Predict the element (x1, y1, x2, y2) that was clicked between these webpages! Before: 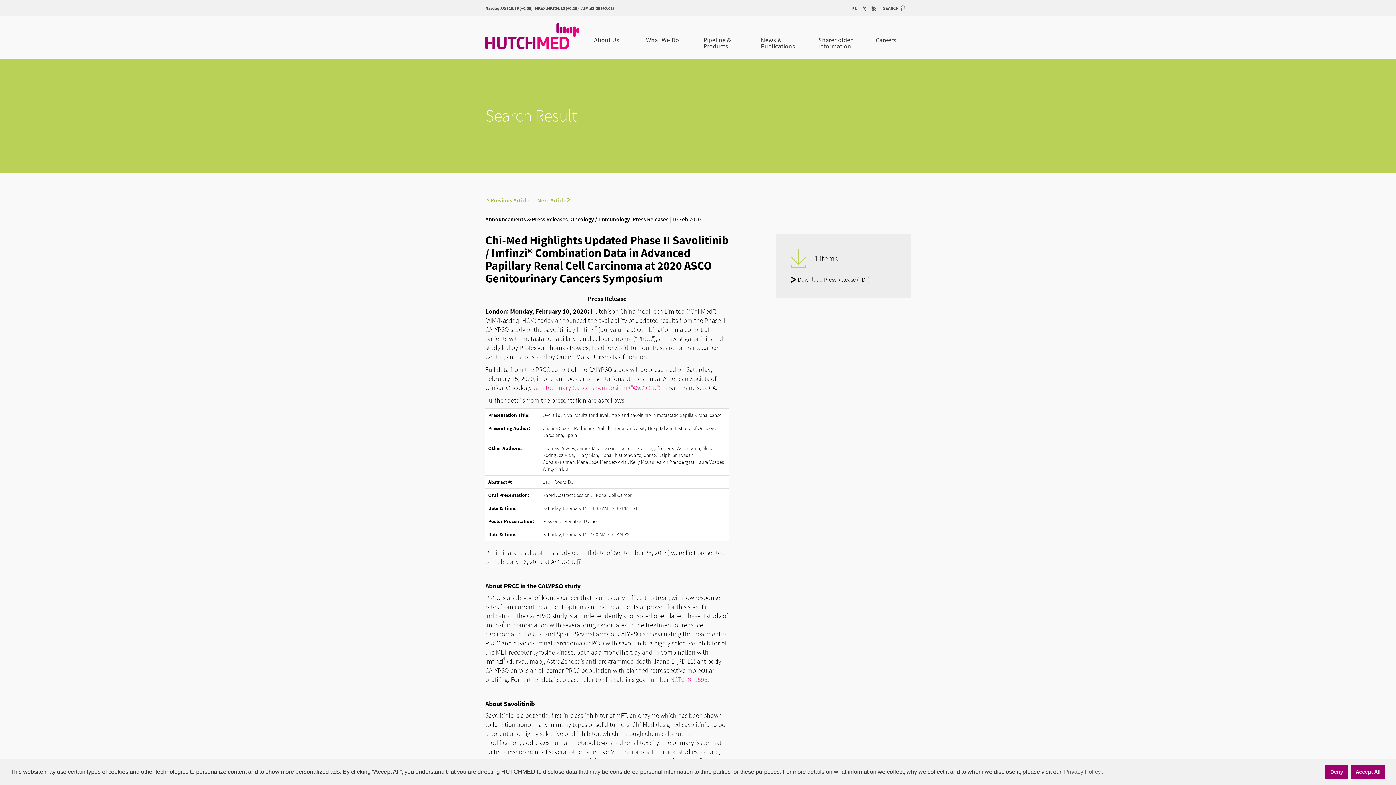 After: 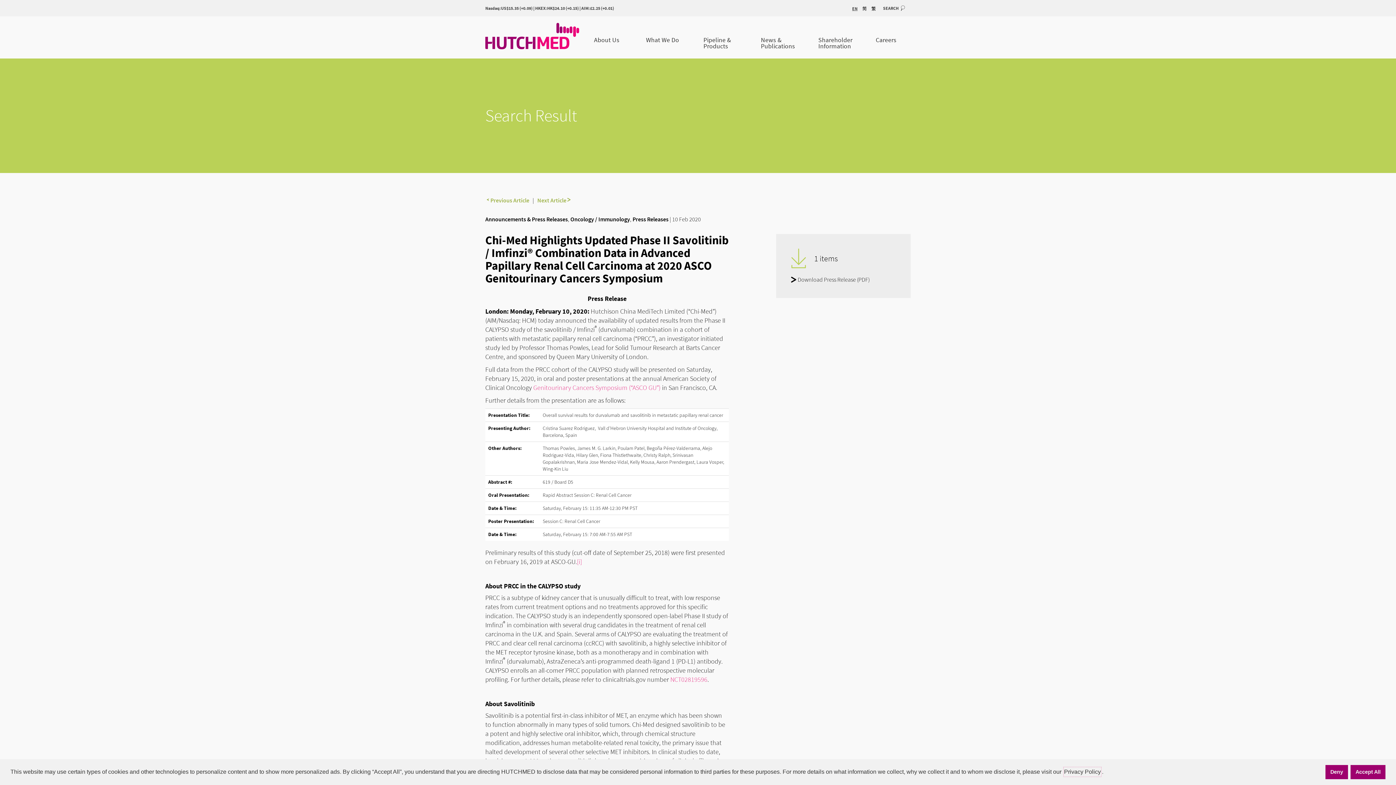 Action: label: Privacy Policy bbox: (1063, 766, 1102, 777)